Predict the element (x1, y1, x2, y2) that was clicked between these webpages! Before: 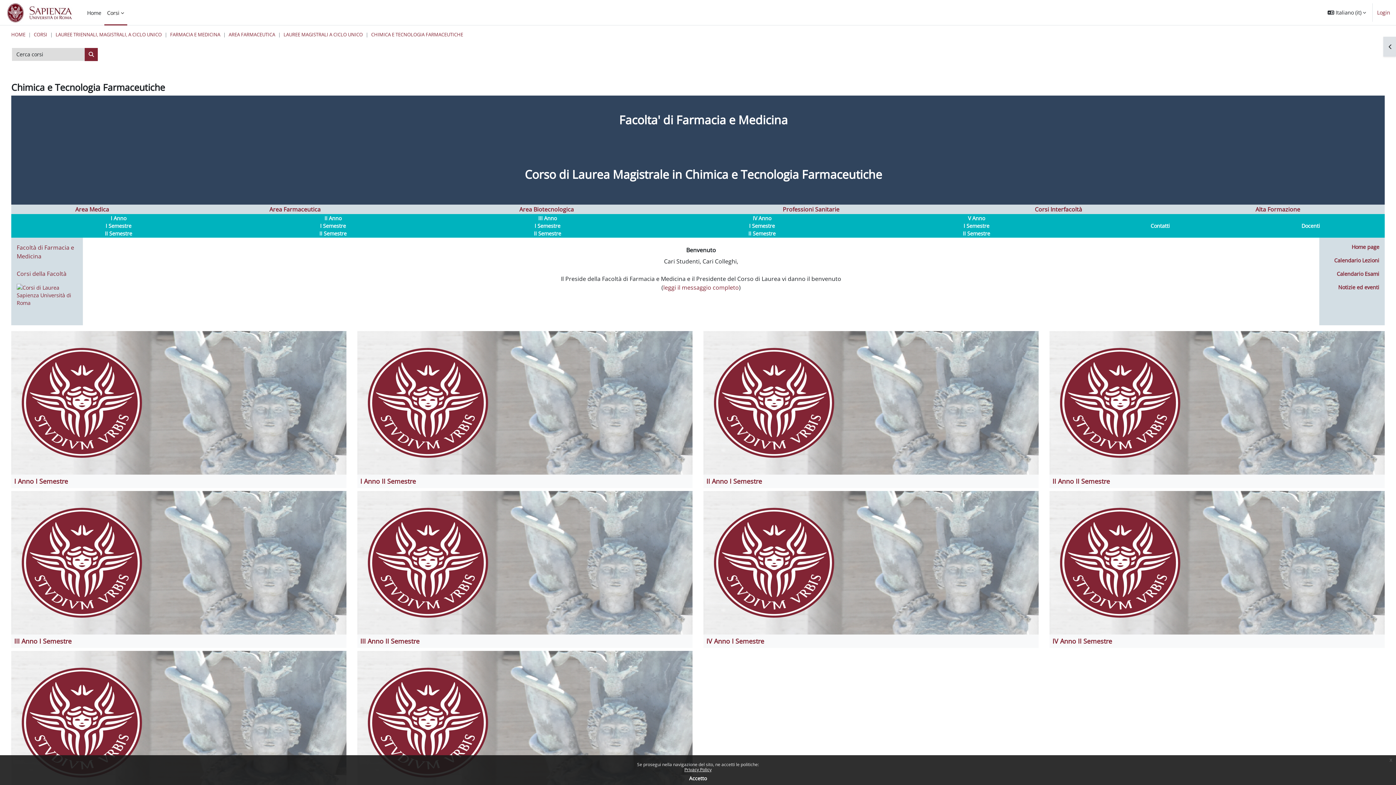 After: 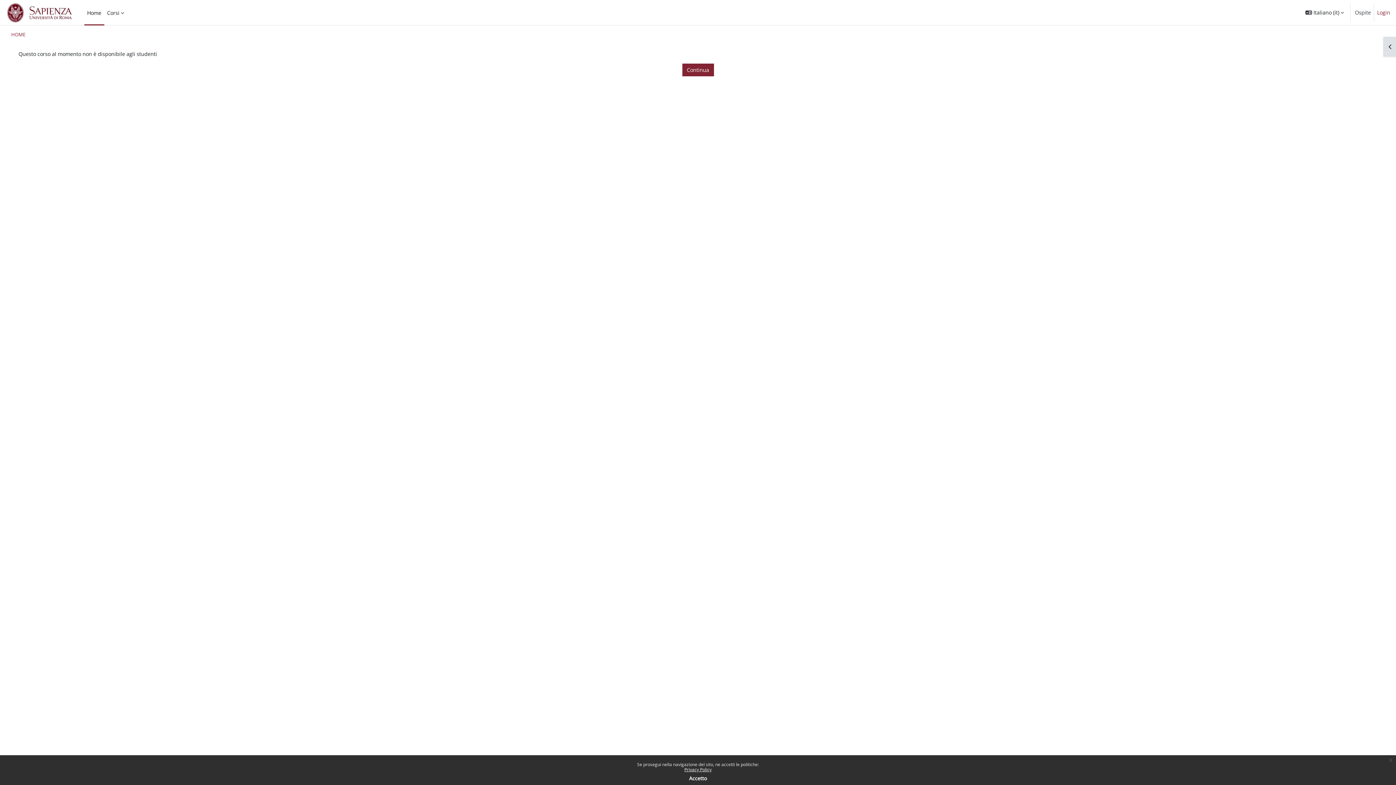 Action: bbox: (110, 214, 126, 221) label: I Anno